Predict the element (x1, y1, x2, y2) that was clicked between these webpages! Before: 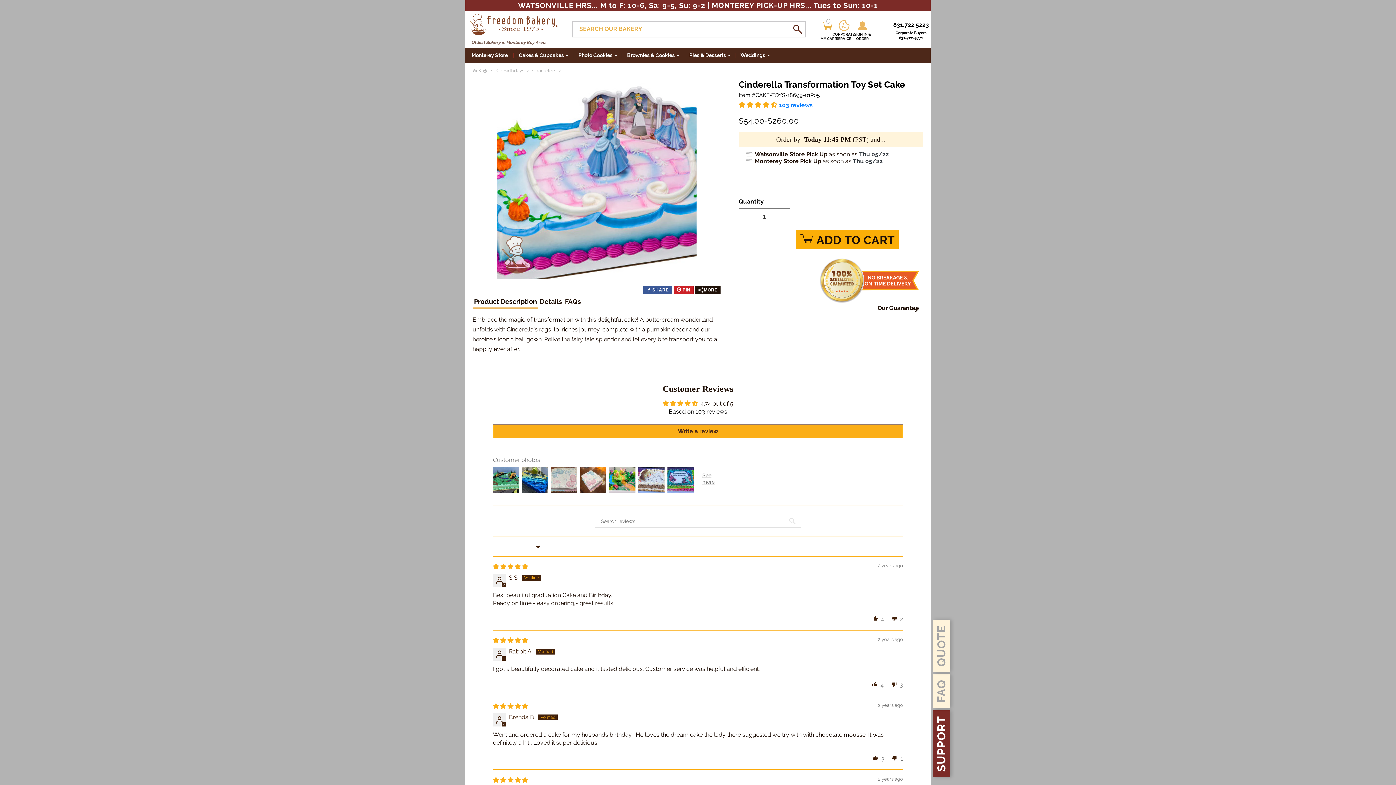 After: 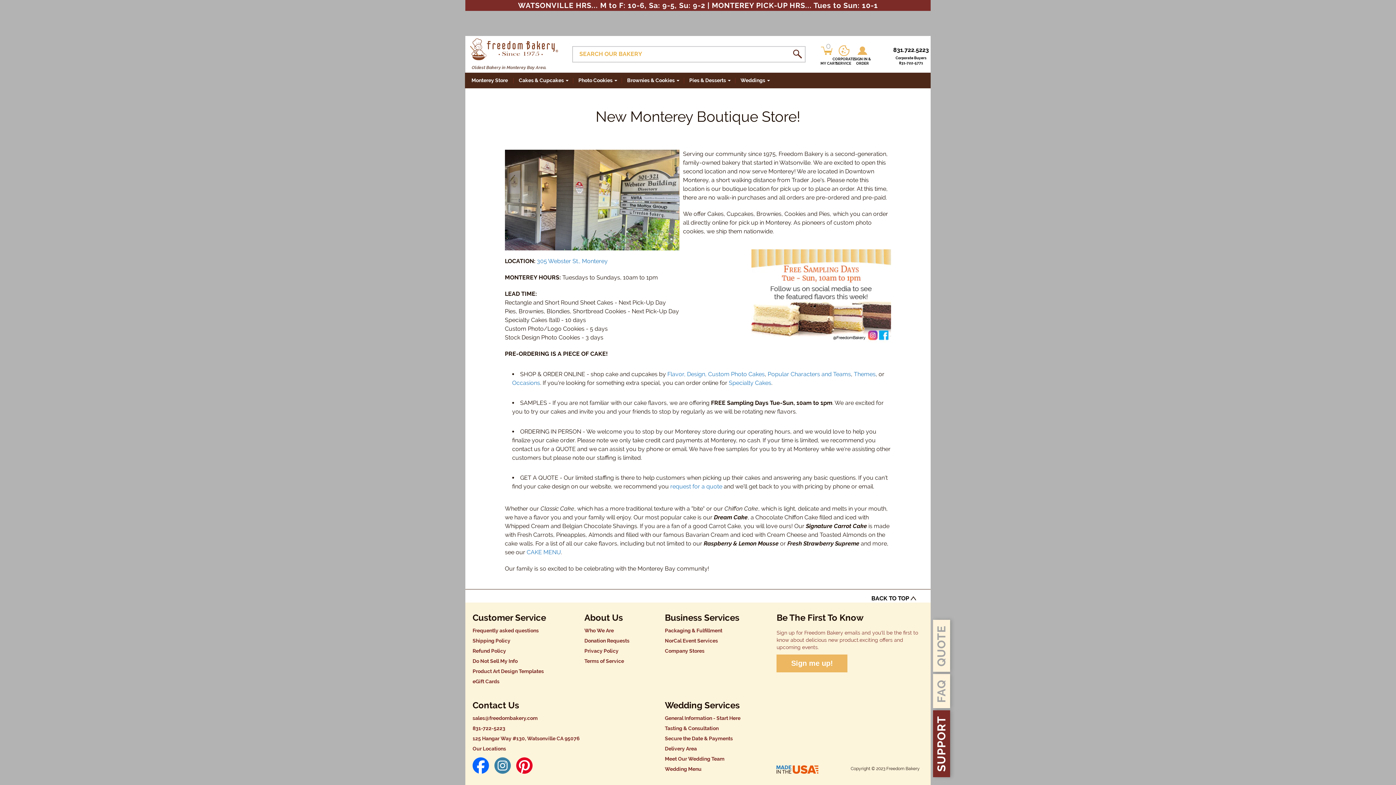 Action: label: Monterey Store bbox: (468, 48, 510, 62)